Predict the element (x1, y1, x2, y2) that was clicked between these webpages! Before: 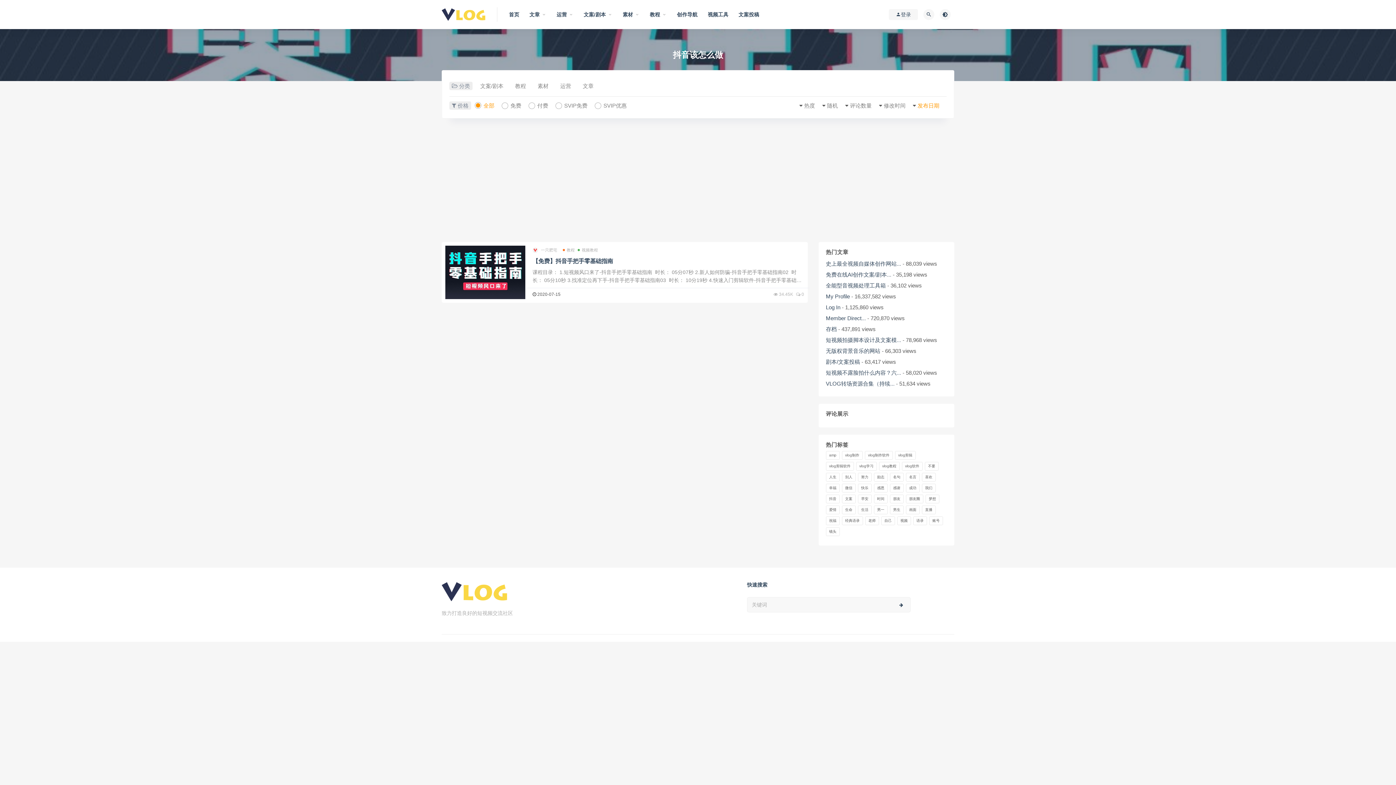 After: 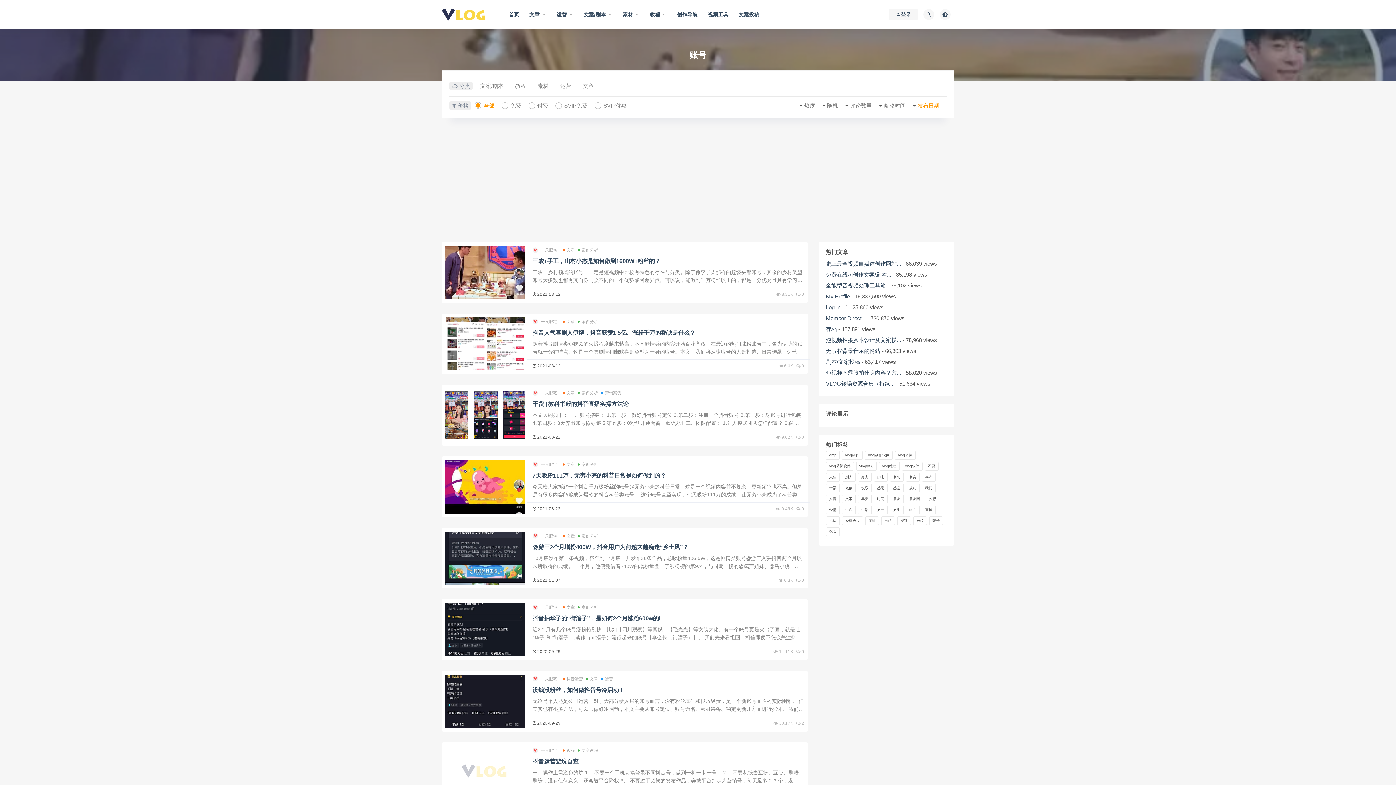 Action: label: 账号 (8个项目) bbox: (929, 516, 943, 525)